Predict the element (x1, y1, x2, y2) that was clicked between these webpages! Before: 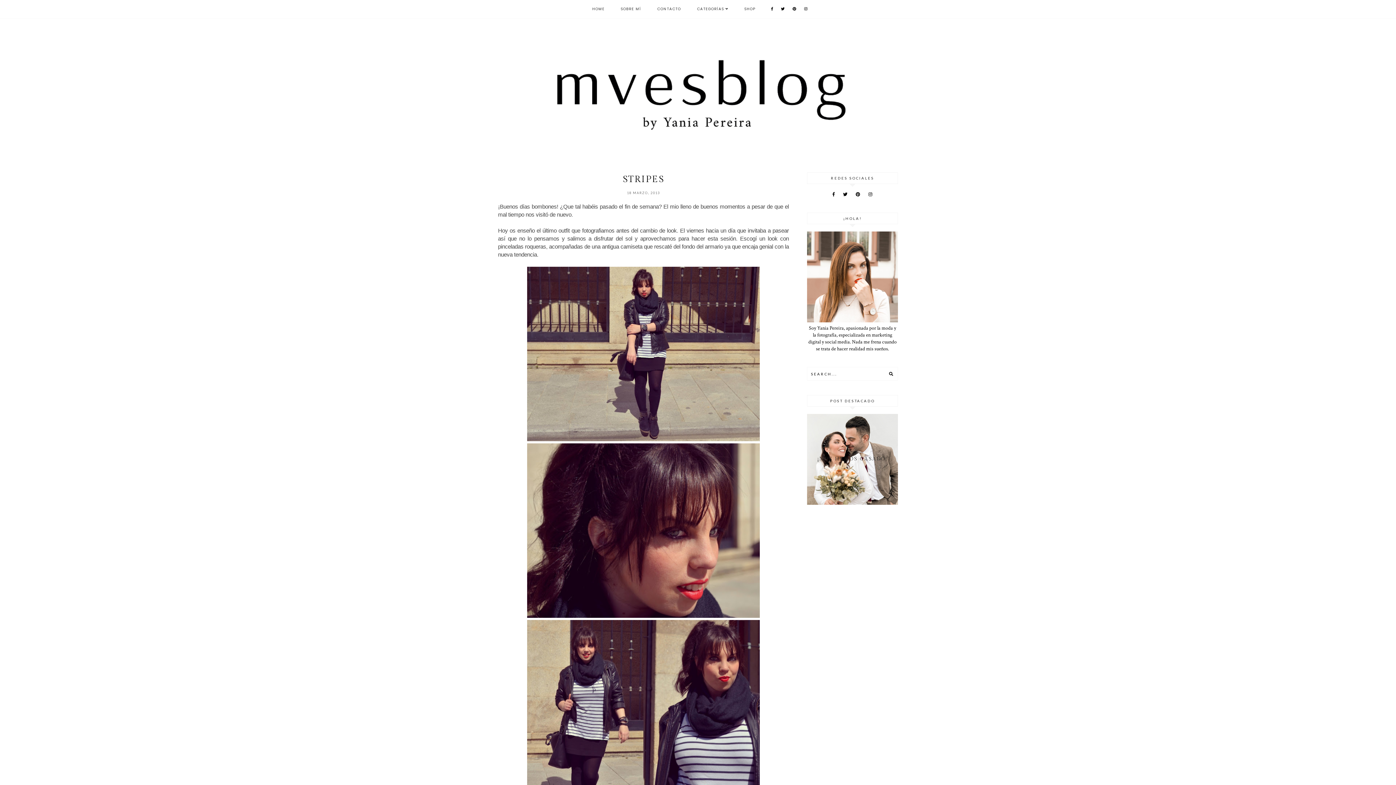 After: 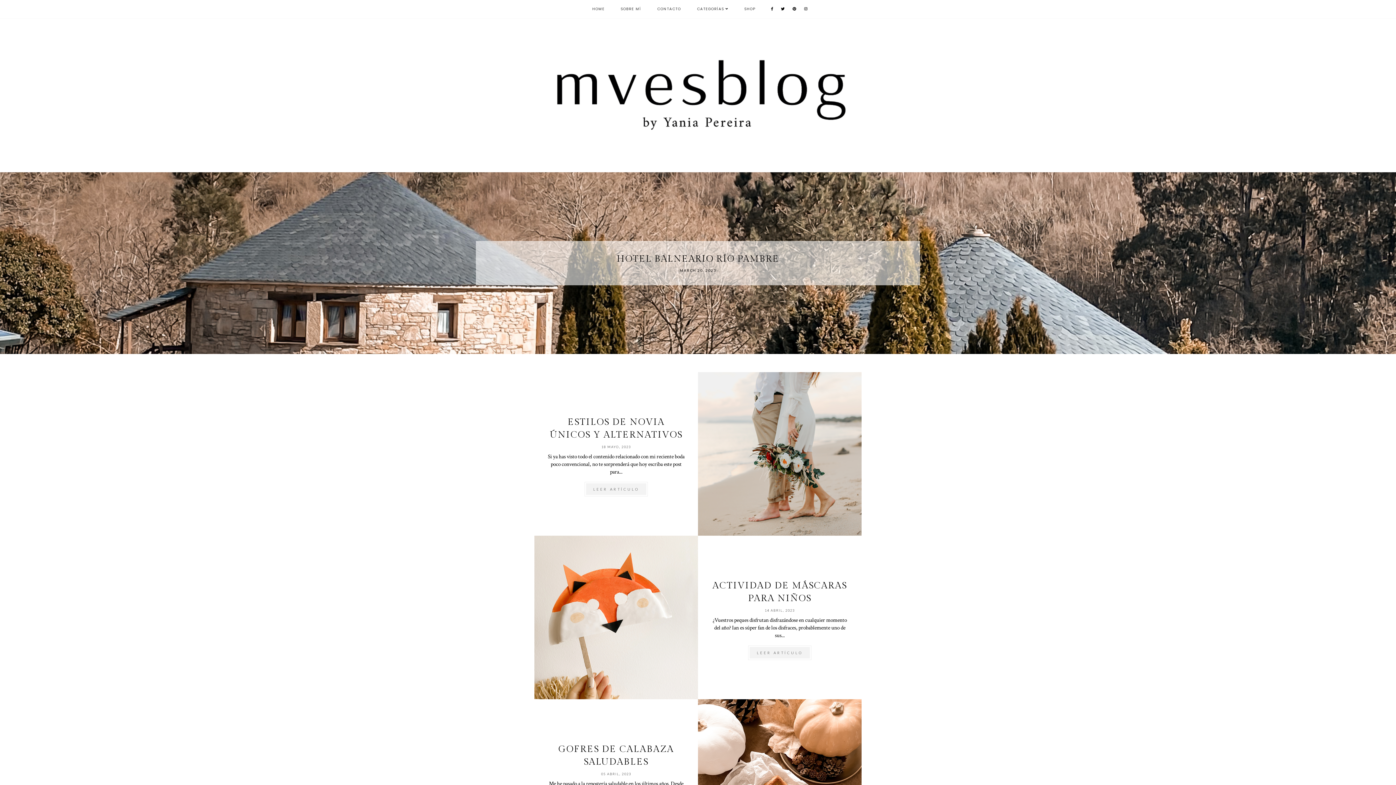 Action: bbox: (0, 32, 1396, 150)